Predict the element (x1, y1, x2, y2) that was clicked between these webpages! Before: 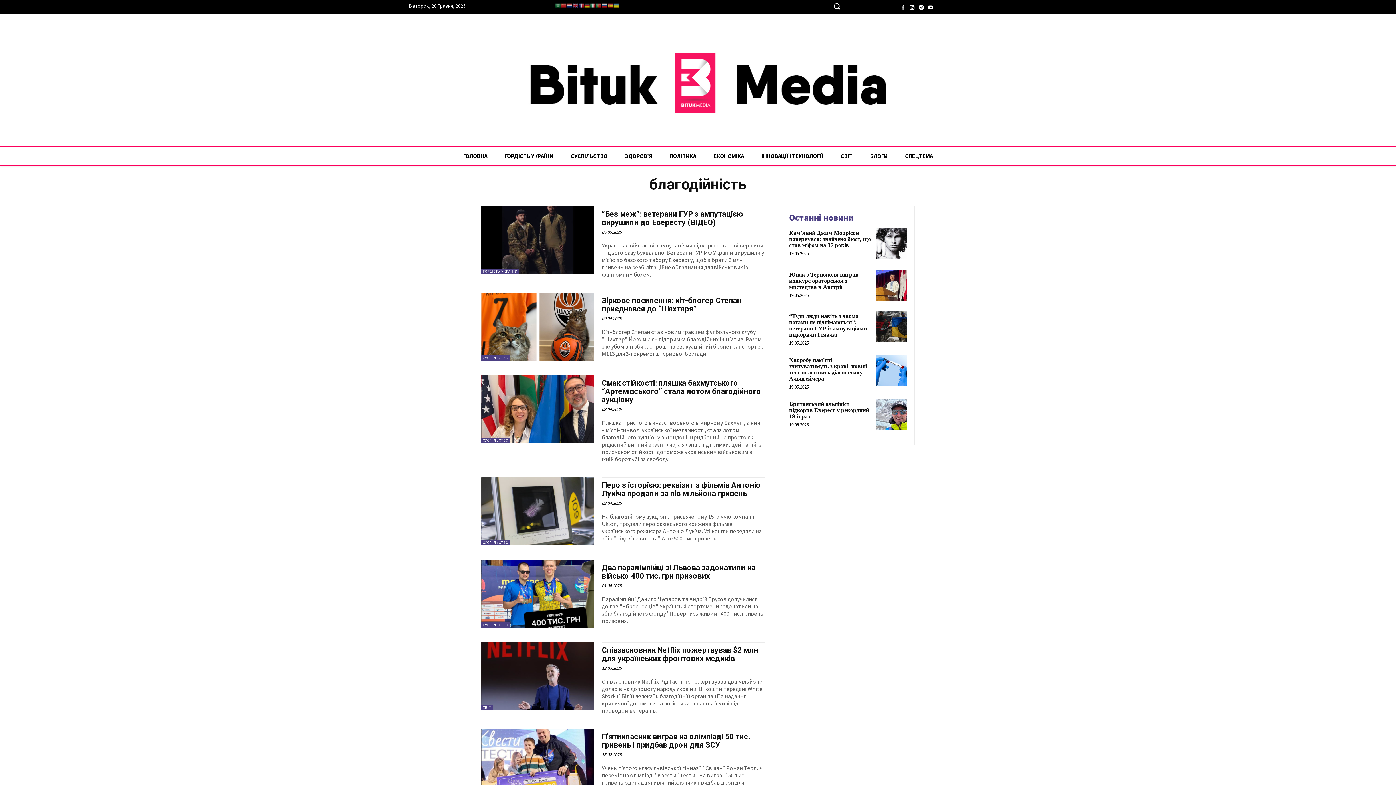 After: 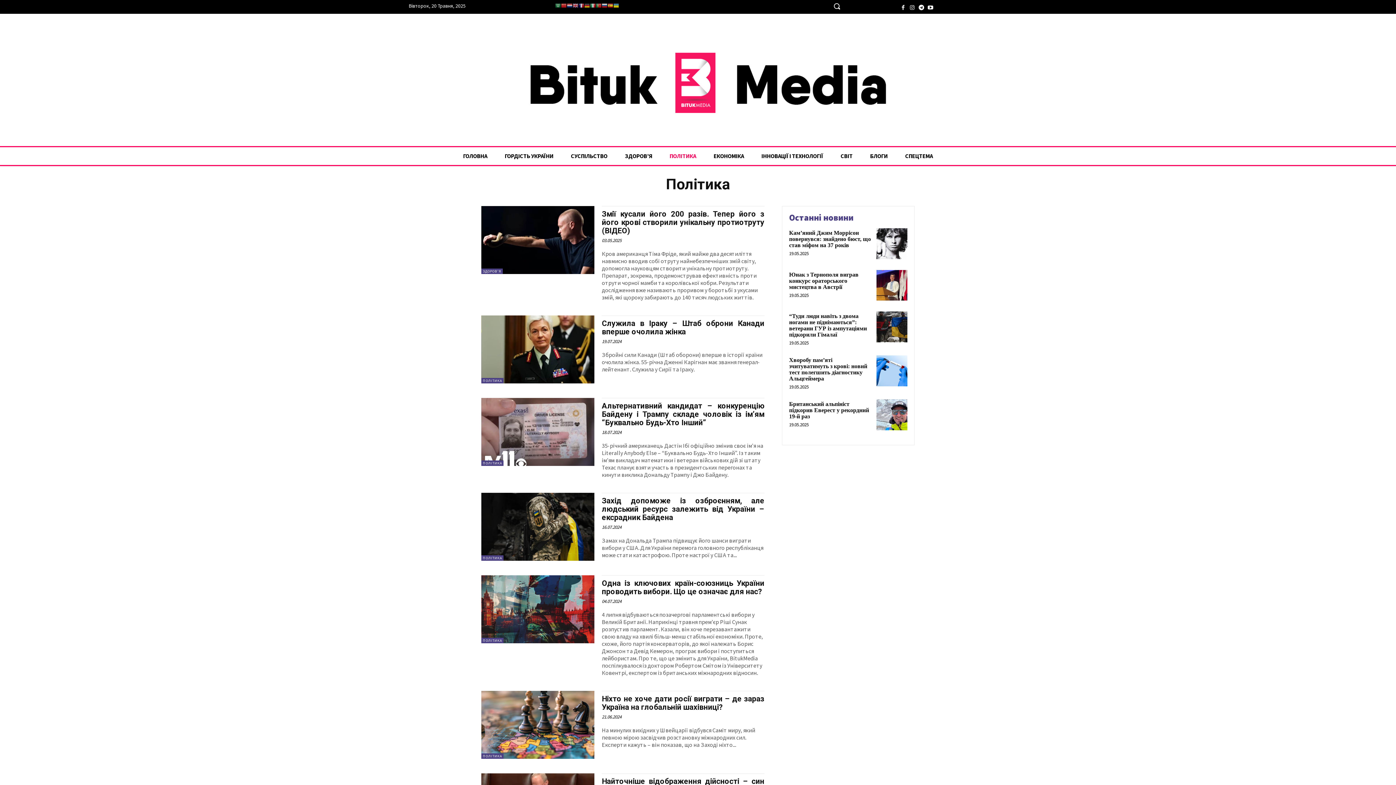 Action: label: ПОЛІТИКА bbox: (661, 146, 705, 166)